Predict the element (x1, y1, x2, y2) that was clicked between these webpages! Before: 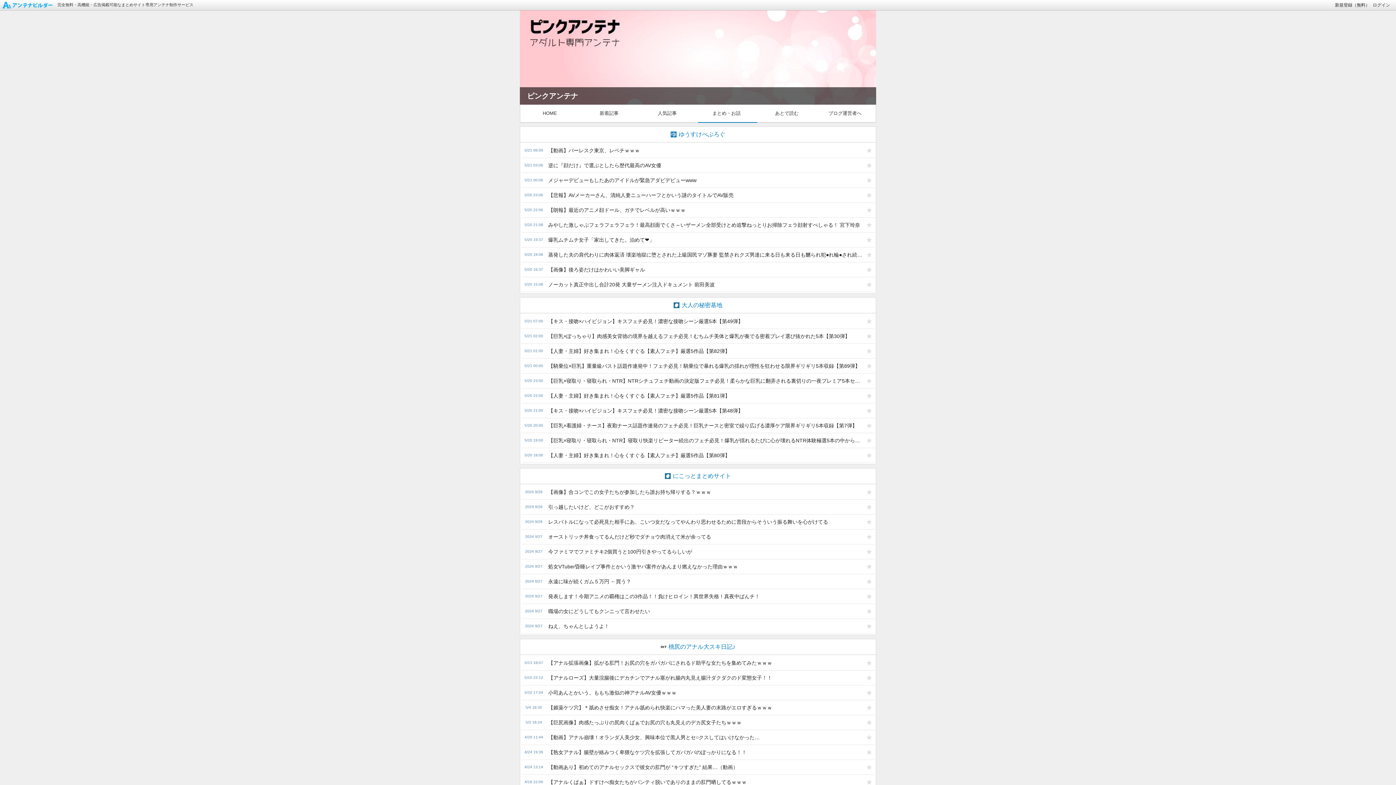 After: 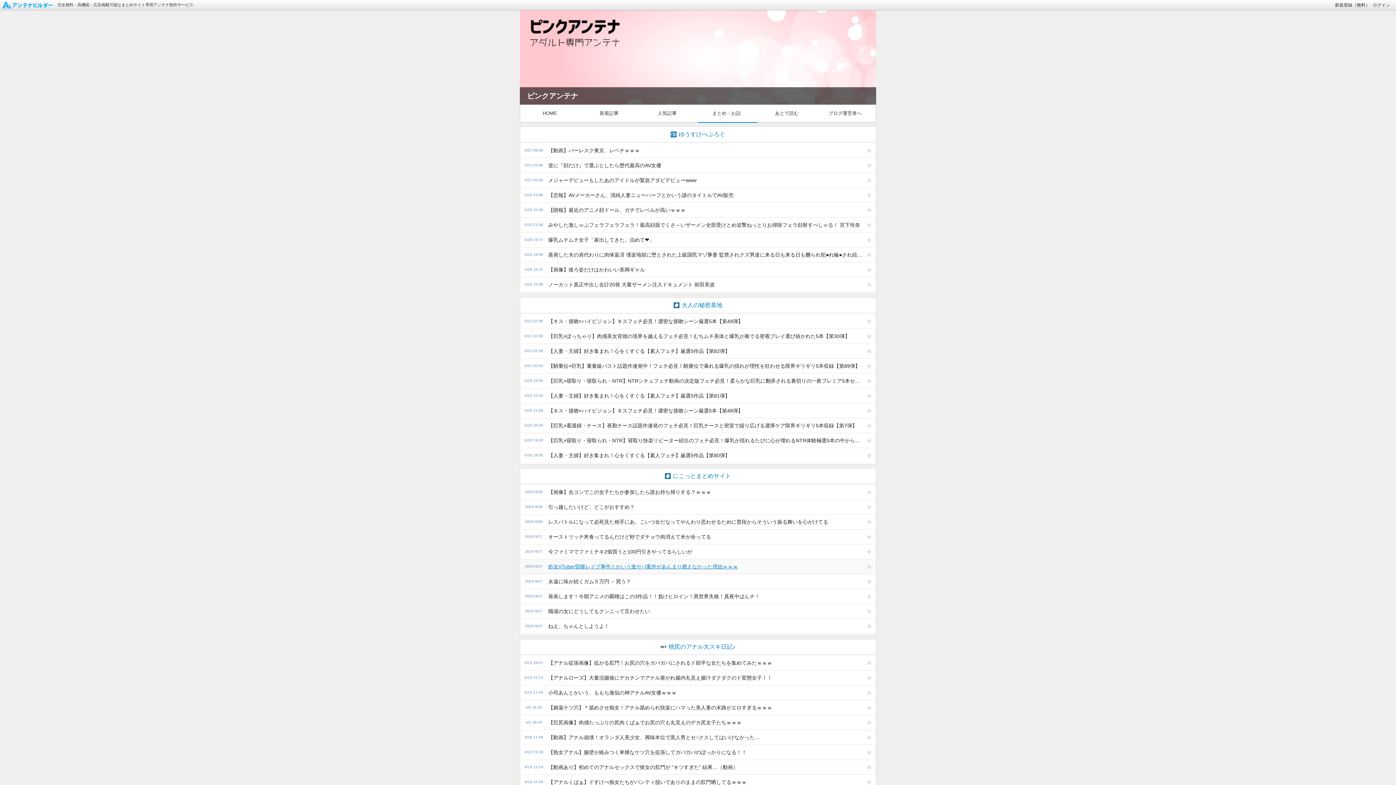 Action: label: 処女VTuber昏睡レイプ事件とかいう激ヤバ案件があんまり燃えなかった理由ｗｗｗ bbox: (544, 559, 864, 574)